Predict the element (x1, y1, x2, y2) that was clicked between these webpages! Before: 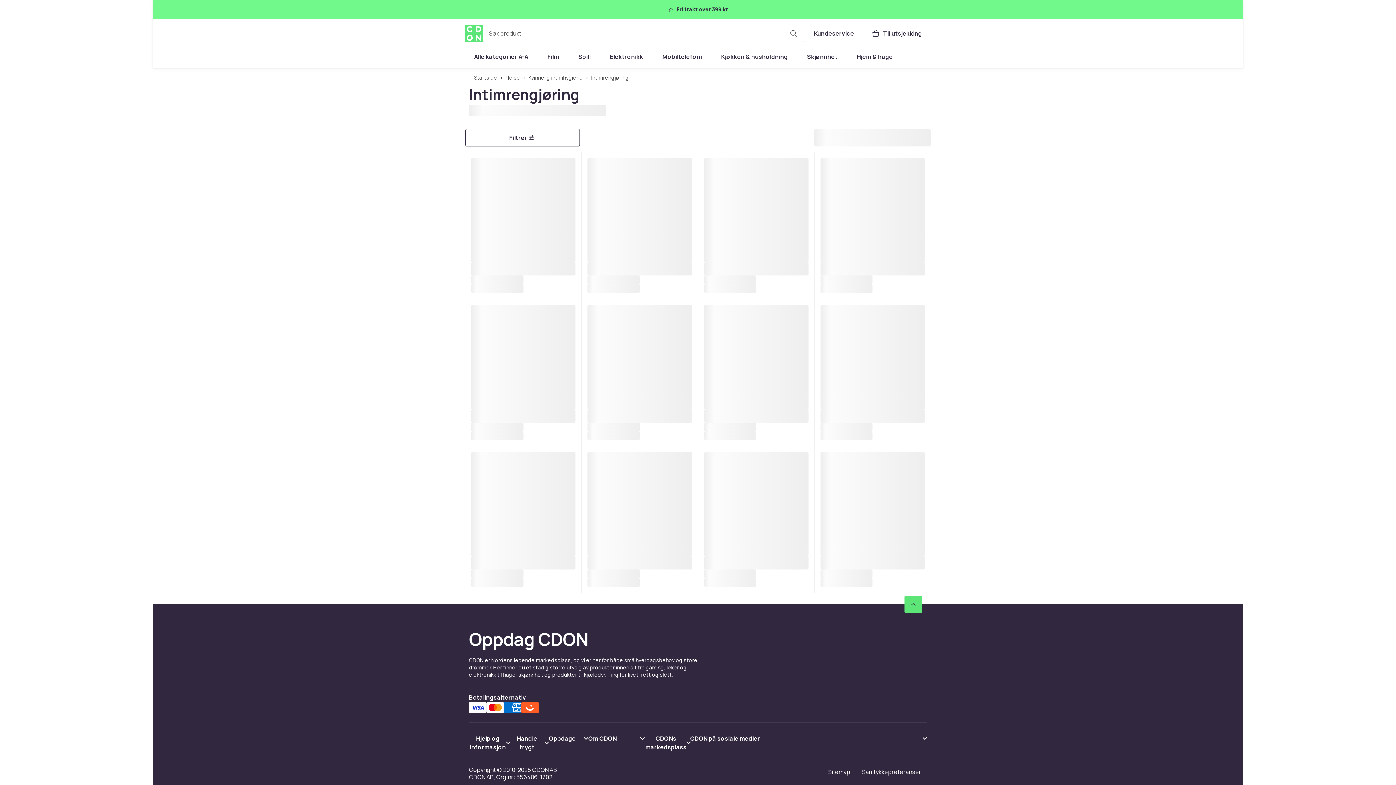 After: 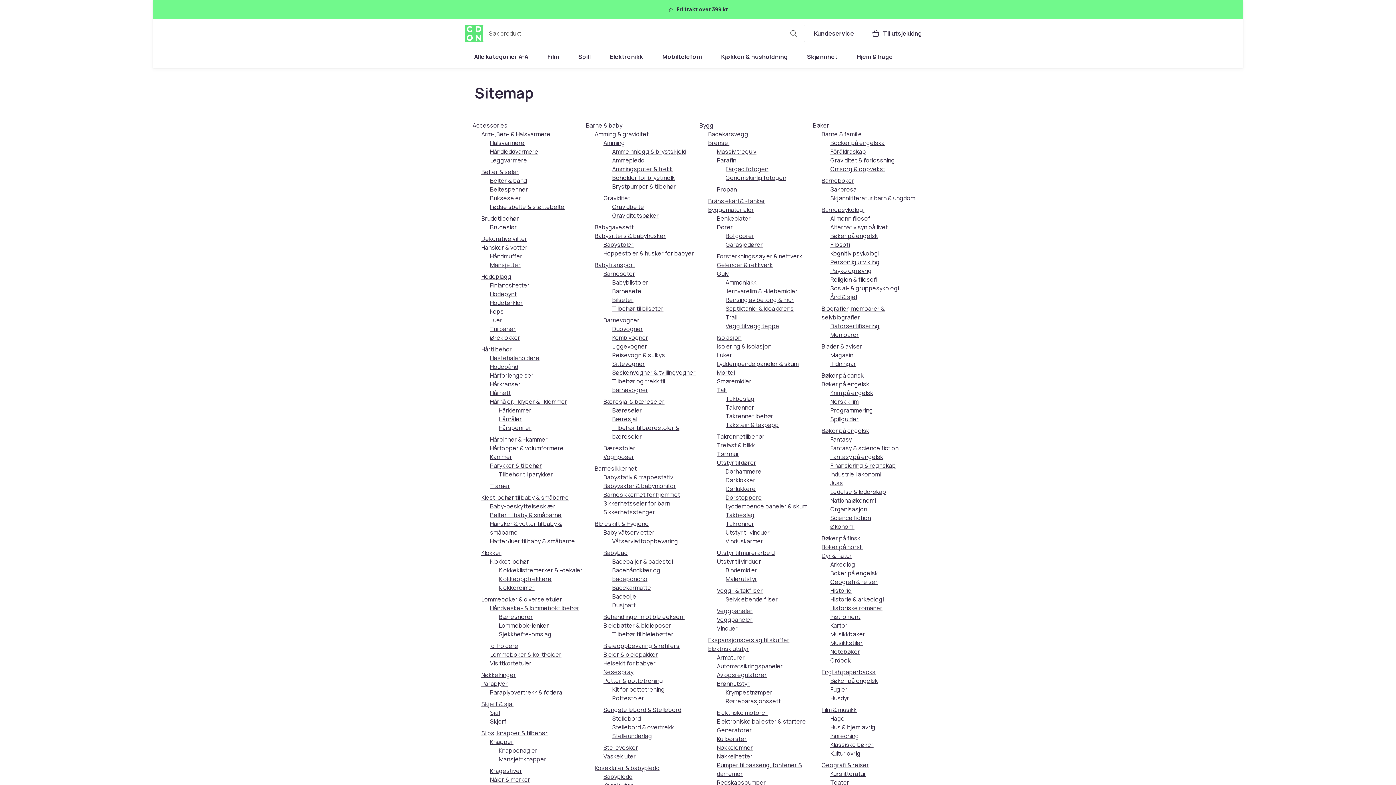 Action: label: Sitemap bbox: (822, 765, 856, 778)